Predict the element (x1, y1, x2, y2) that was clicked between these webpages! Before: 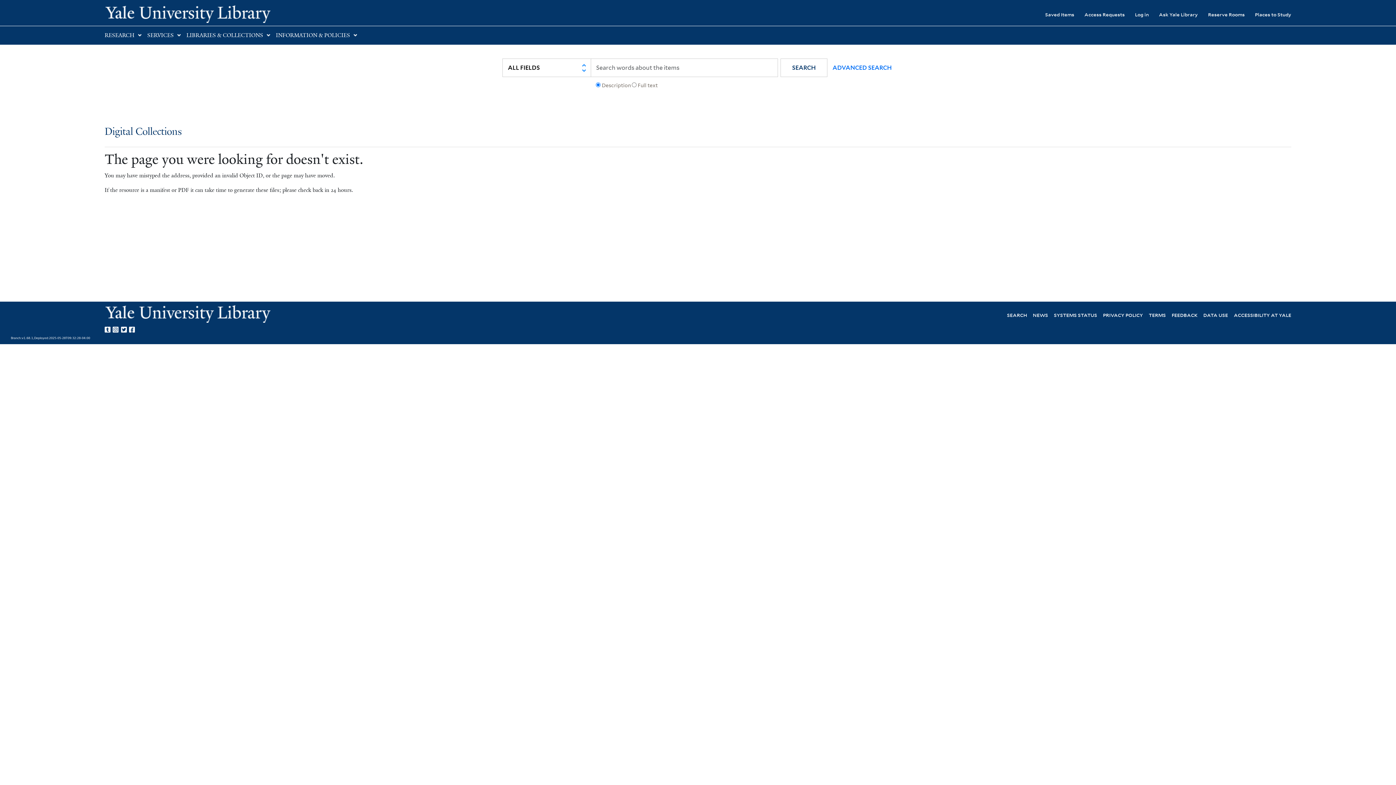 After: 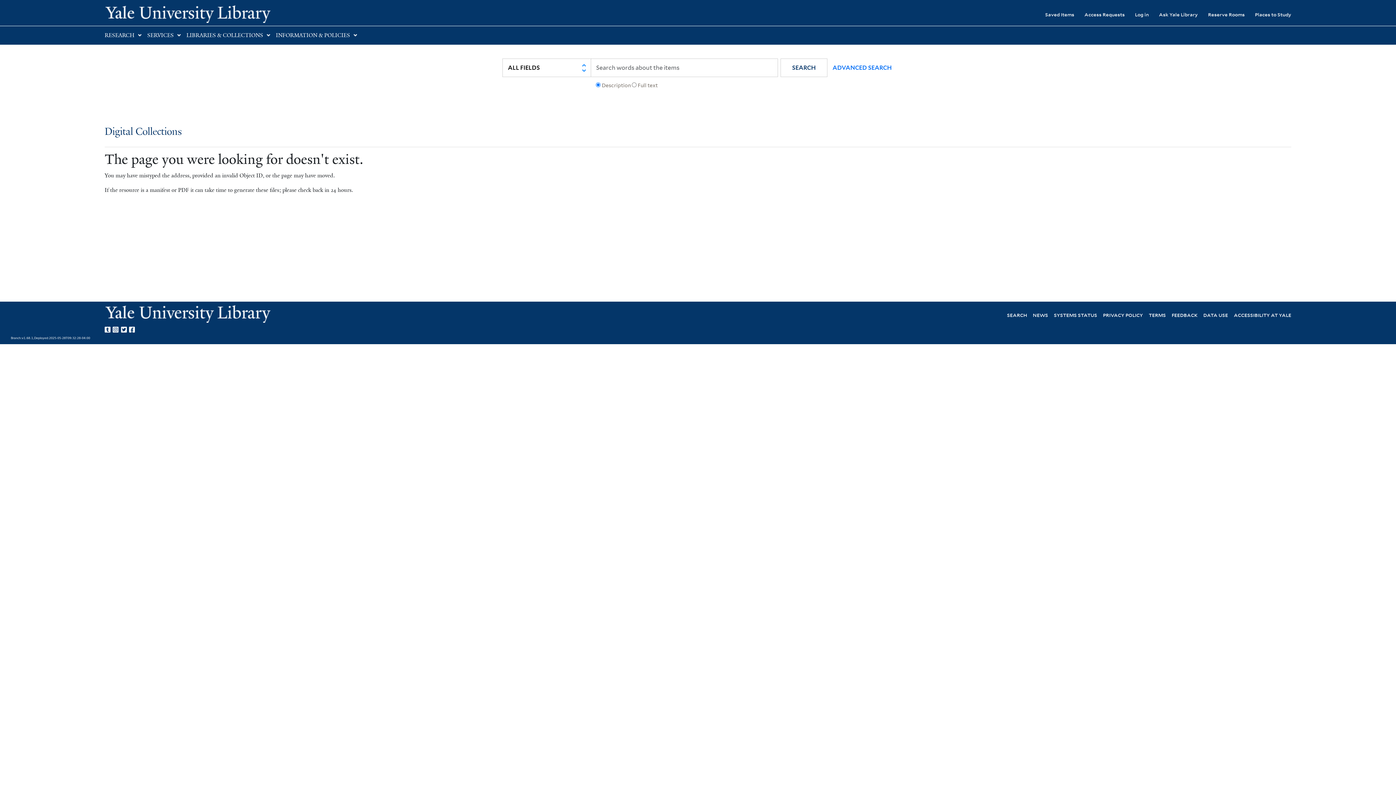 Action: bbox: (129, 324, 137, 333) label: Yale Library on Facebook